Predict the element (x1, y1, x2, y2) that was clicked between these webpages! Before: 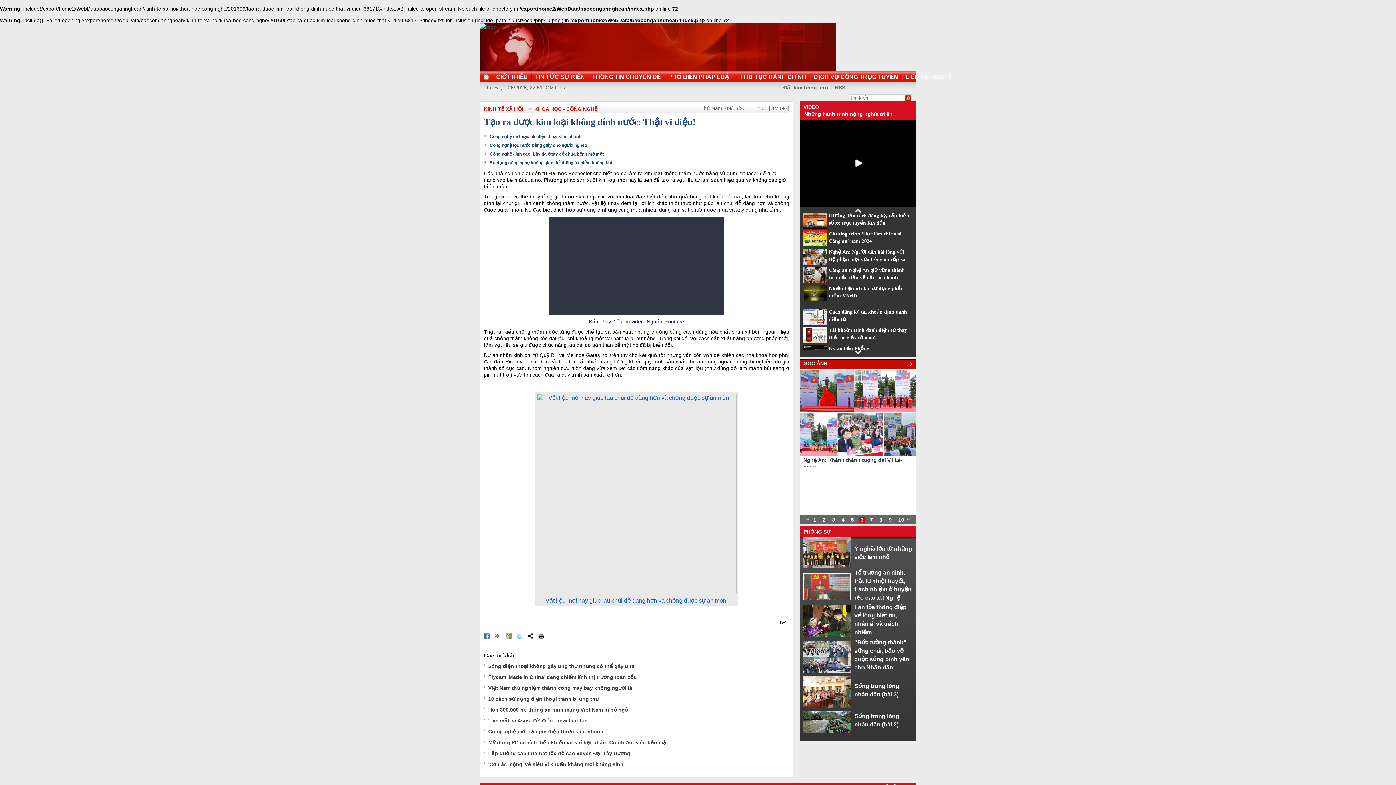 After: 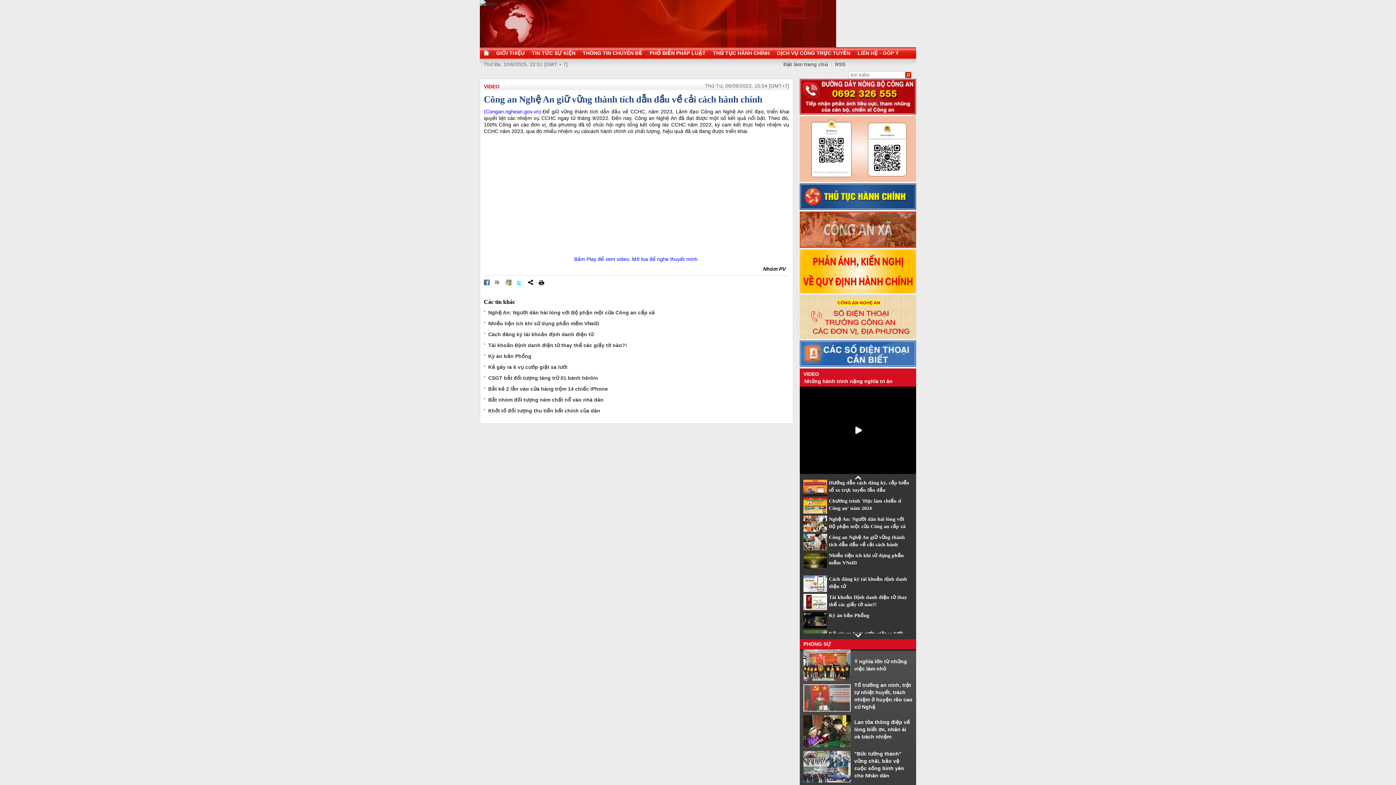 Action: bbox: (829, 267, 905, 287) label: Công an Nghệ An giữ vững thành tích dẫn đầu về cải cách hành chính